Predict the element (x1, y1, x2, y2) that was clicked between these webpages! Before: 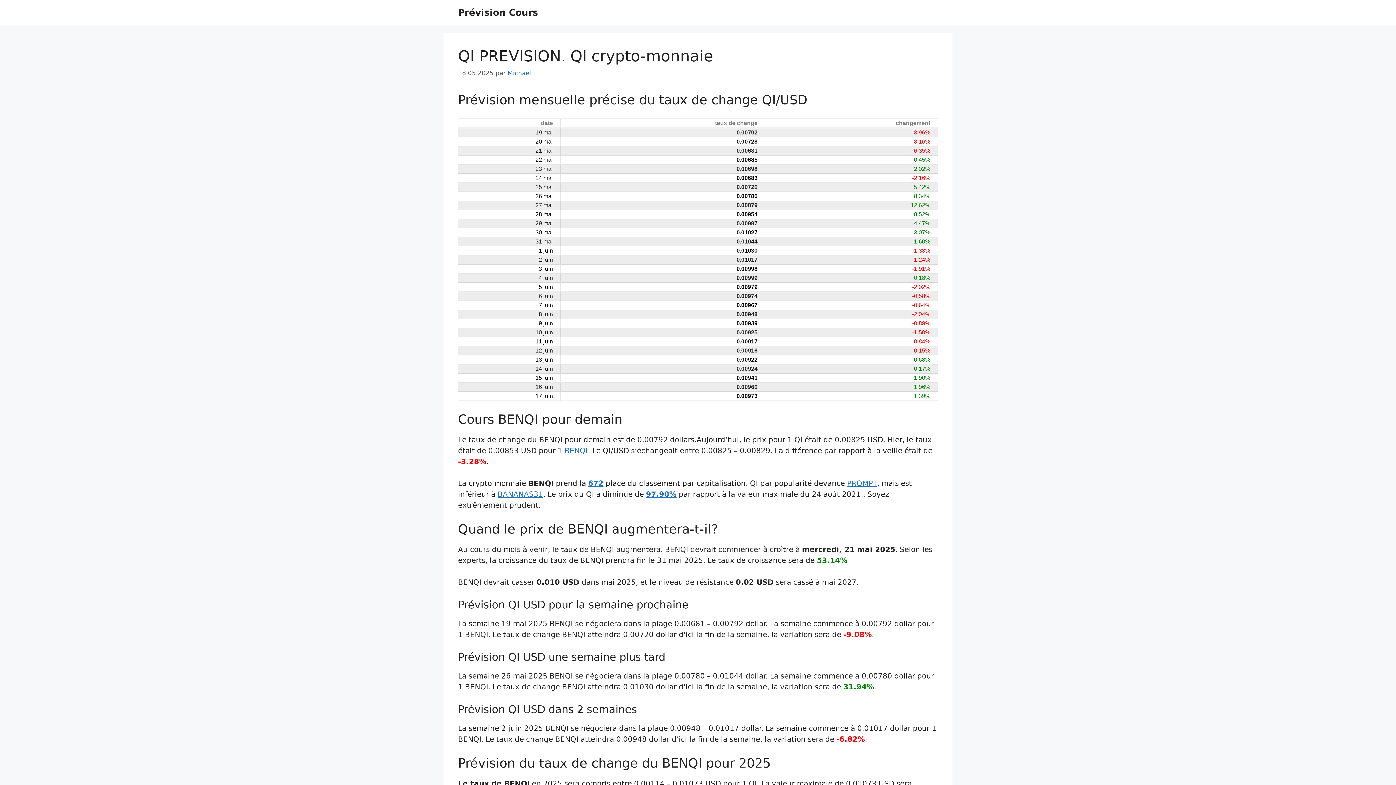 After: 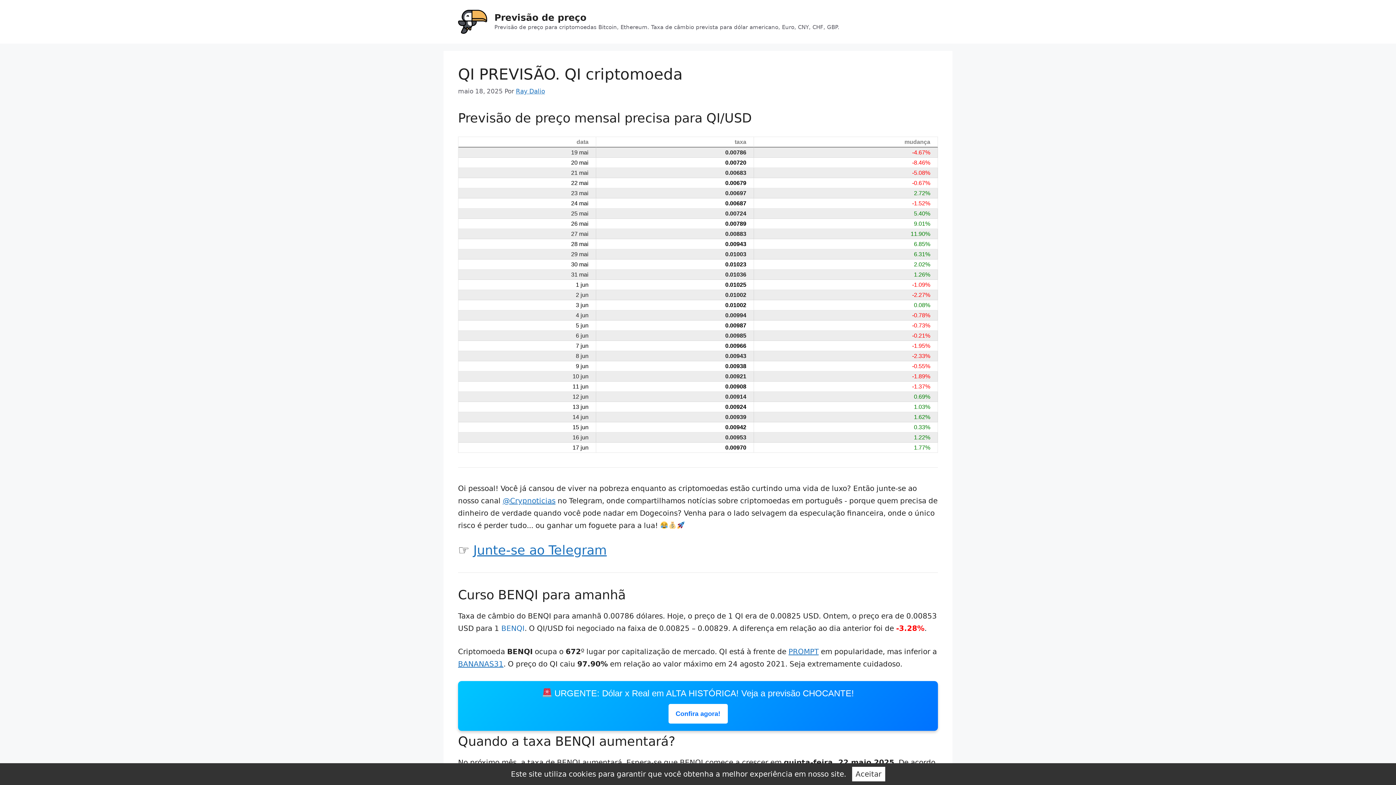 Action: label: BENQI bbox: (564, 446, 588, 455)